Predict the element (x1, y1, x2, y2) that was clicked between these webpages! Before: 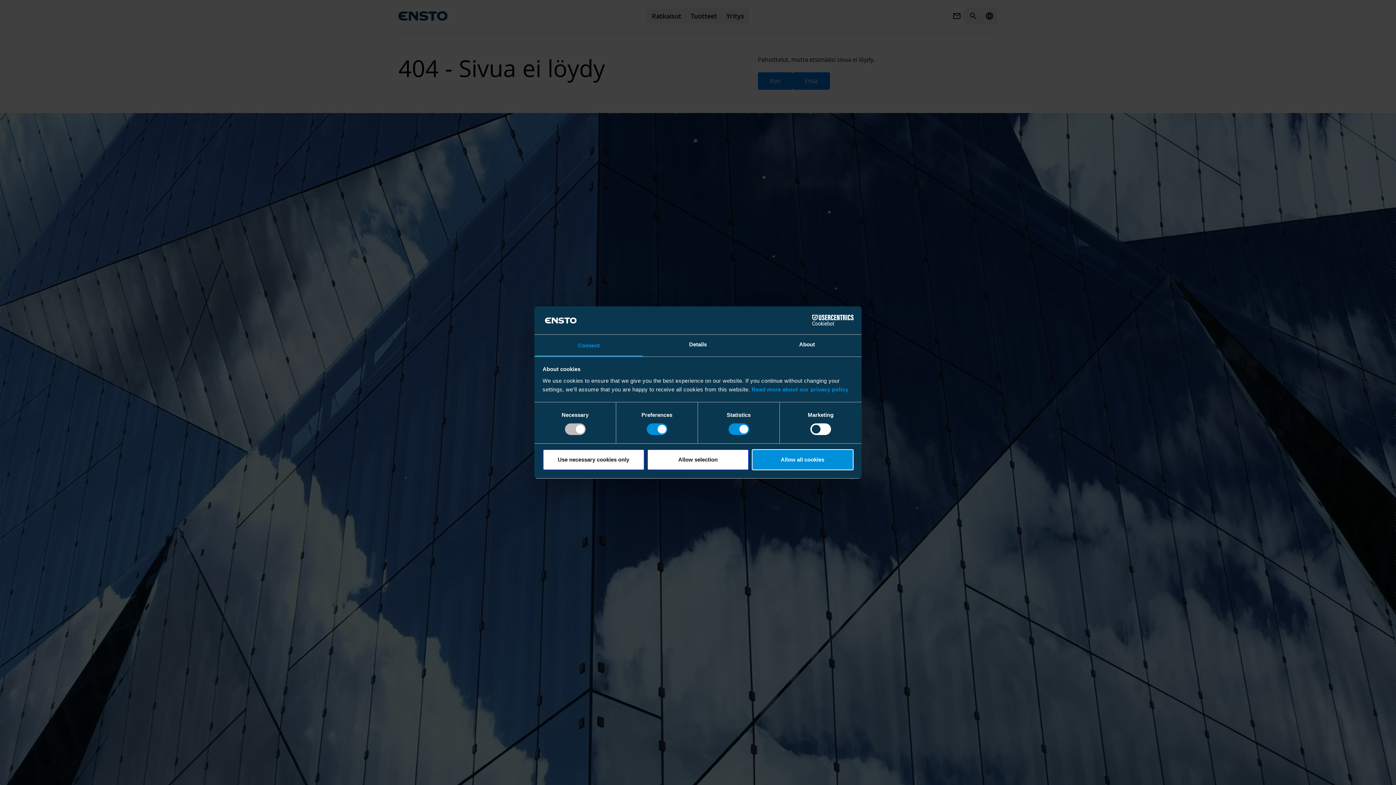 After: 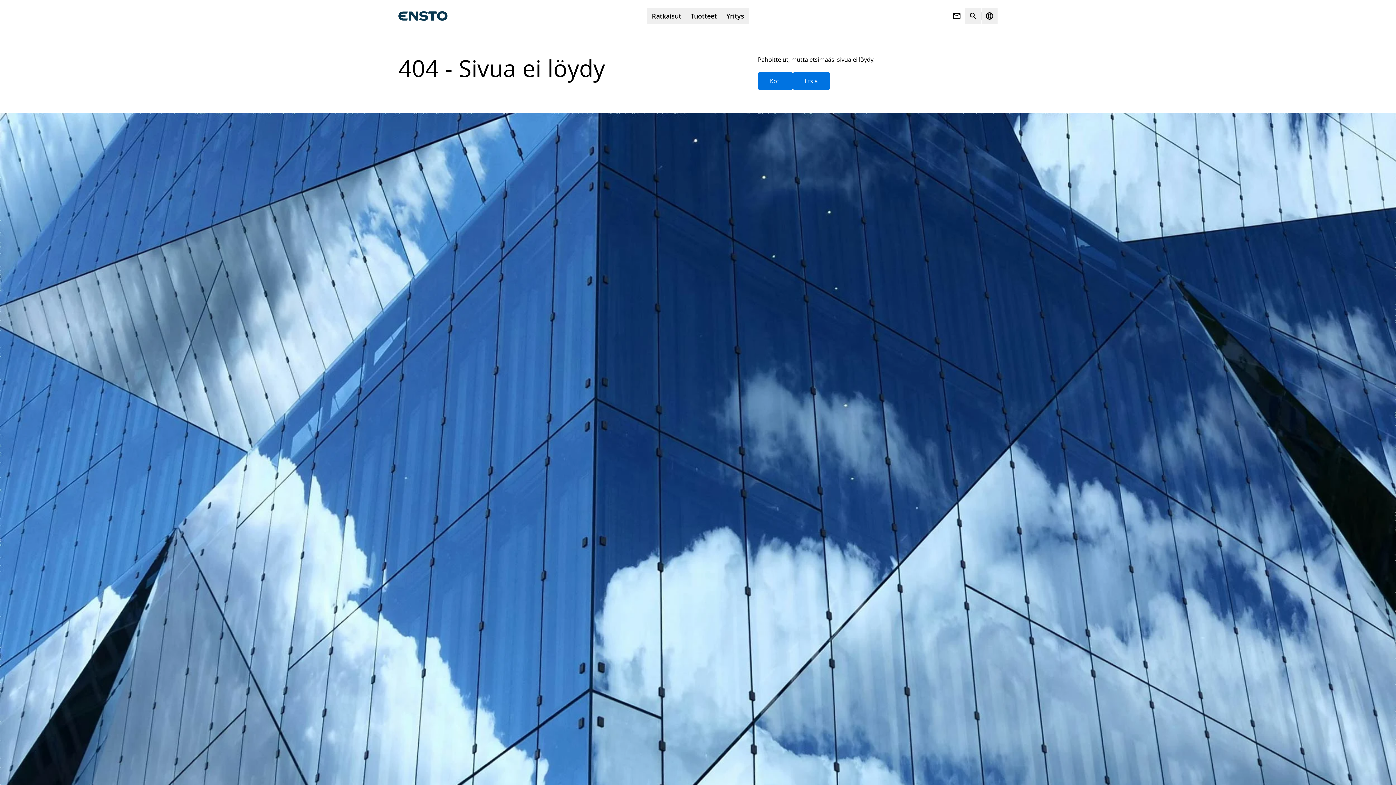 Action: label: Allow selection bbox: (647, 449, 749, 470)